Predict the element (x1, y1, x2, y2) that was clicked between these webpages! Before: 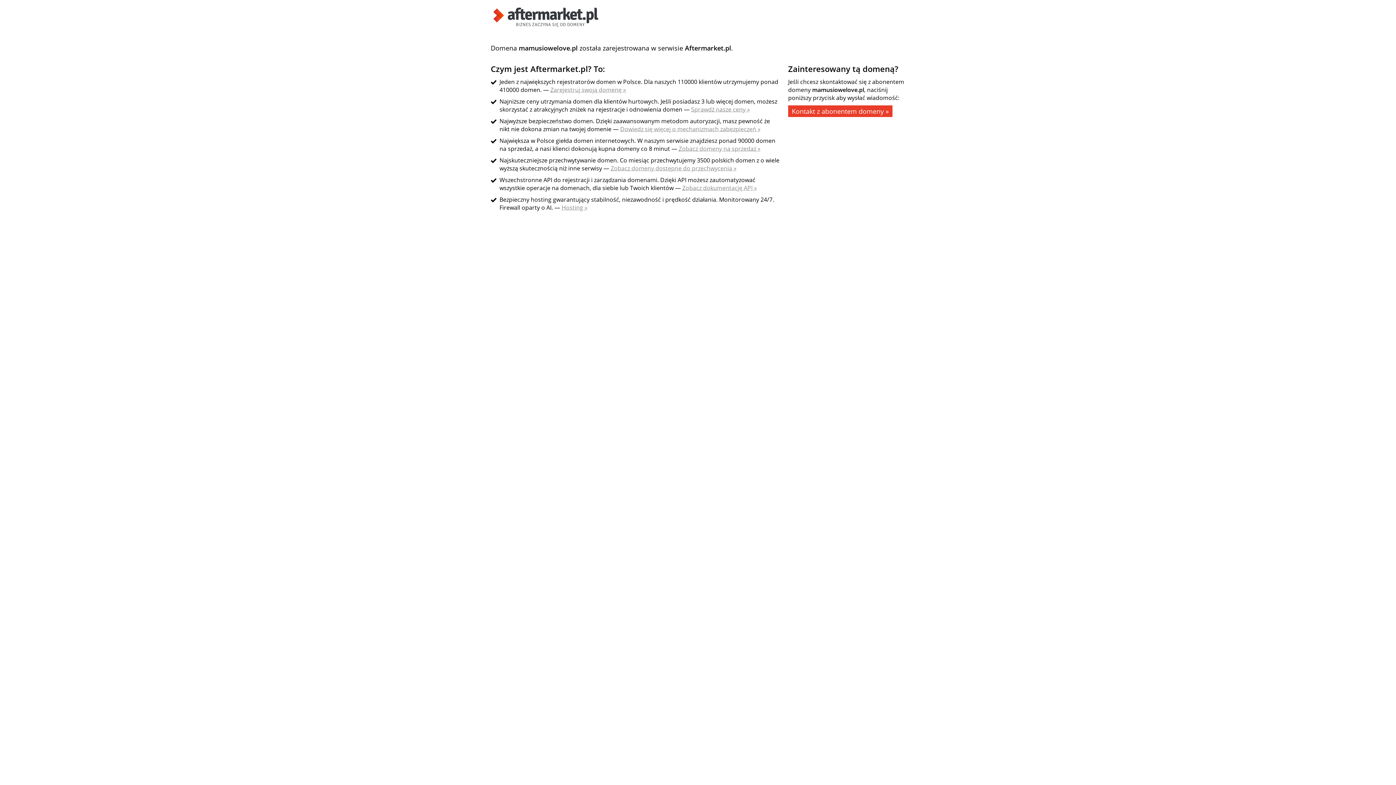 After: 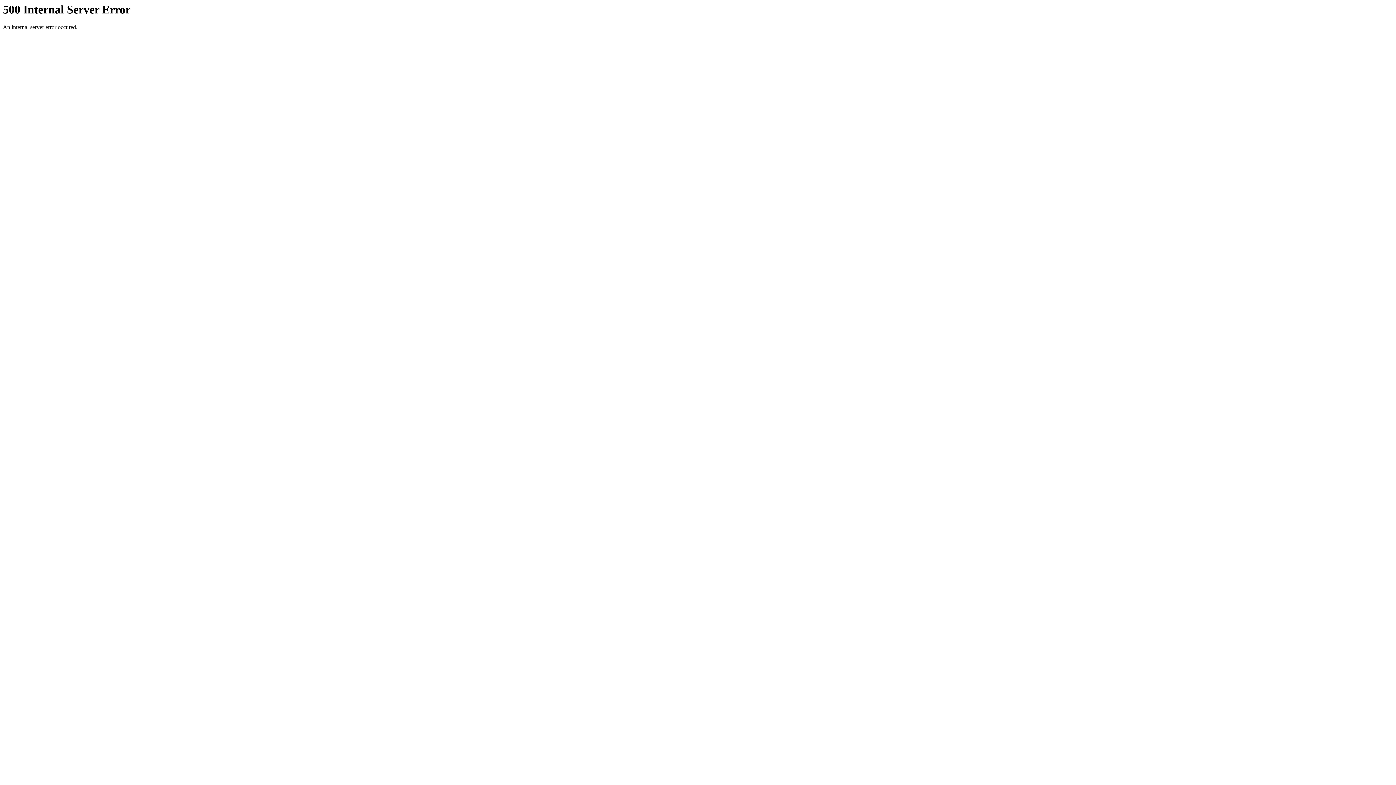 Action: bbox: (490, 21, 601, 29)